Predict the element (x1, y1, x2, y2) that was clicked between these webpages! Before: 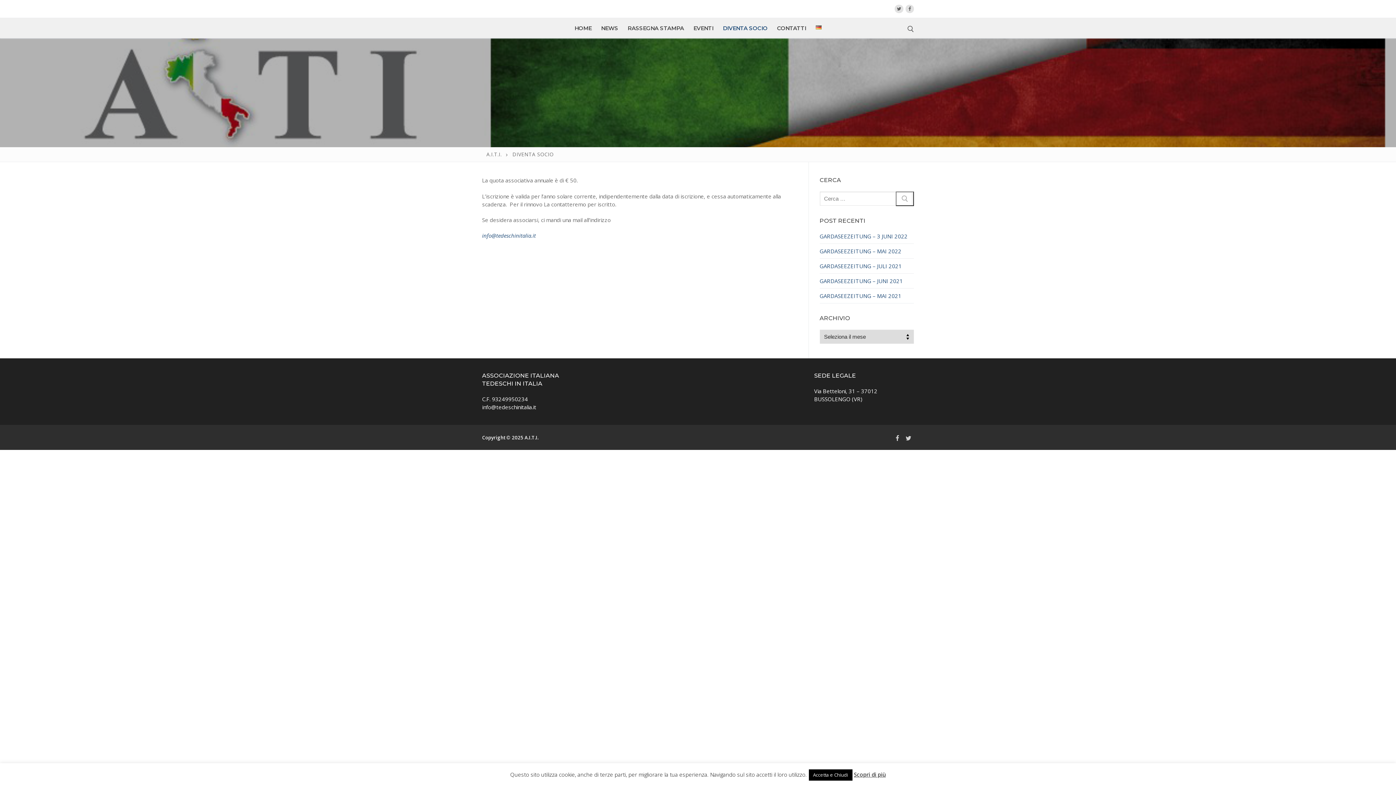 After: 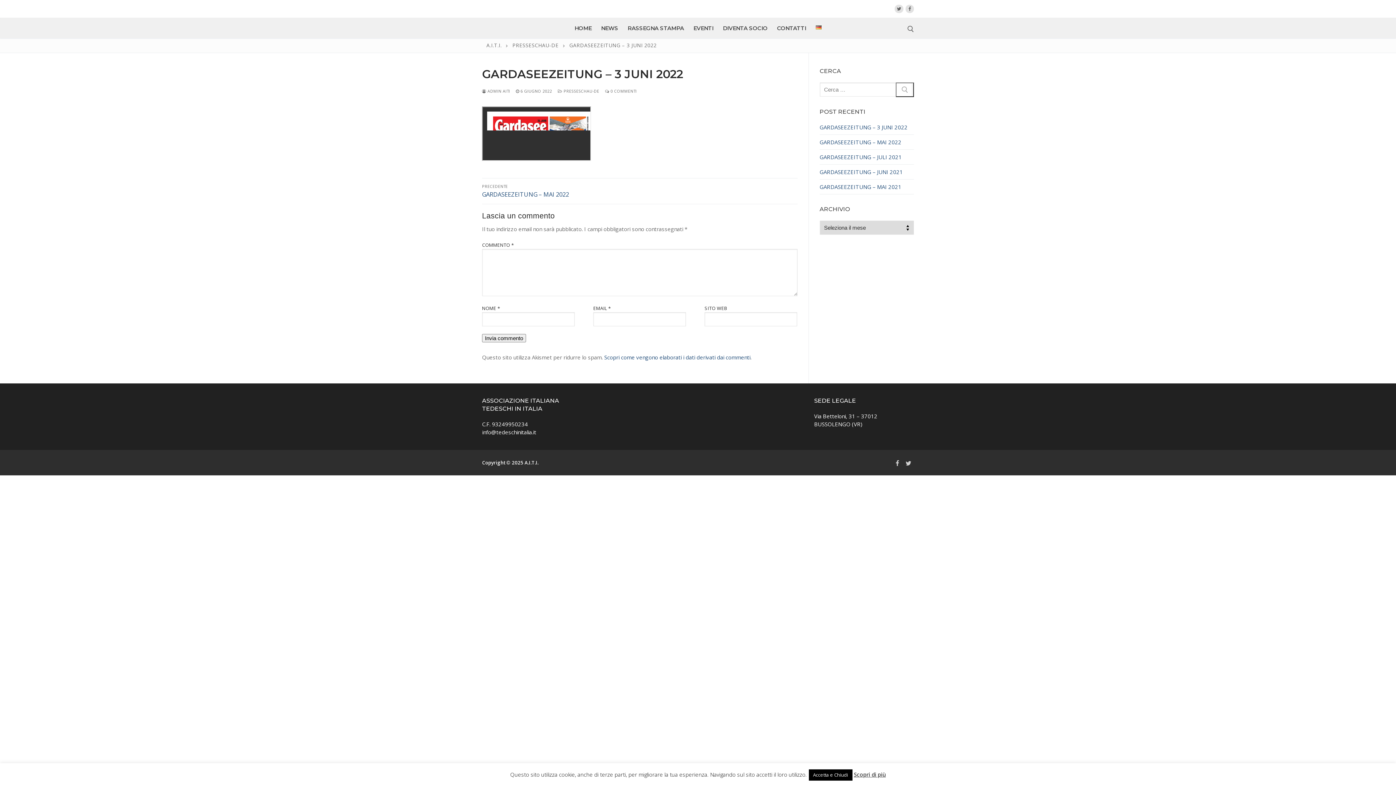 Action: label: GARDASEEZEITUNG – 3 JUNI 2022 bbox: (819, 232, 914, 244)